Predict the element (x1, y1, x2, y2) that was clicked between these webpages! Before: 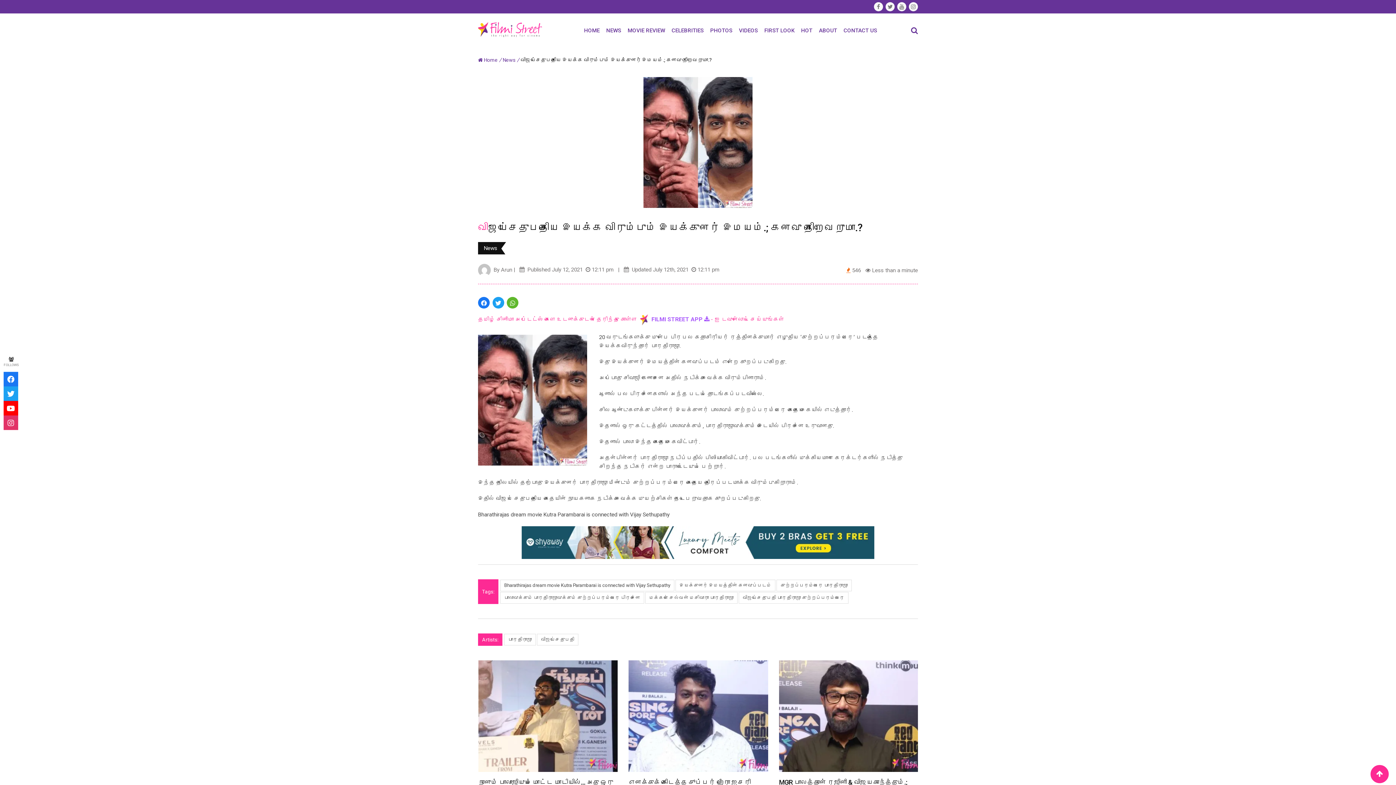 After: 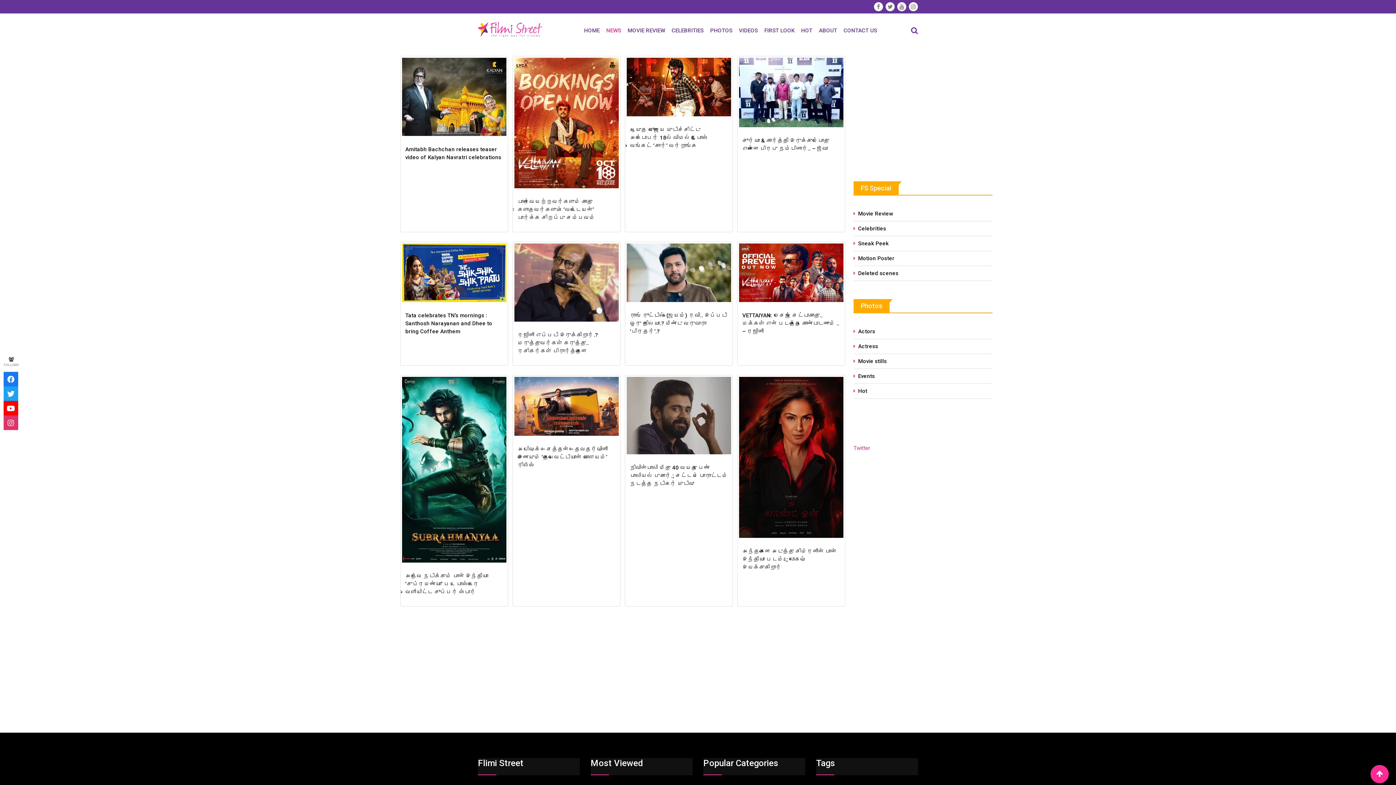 Action: bbox: (502, 57, 515, 62) label: News